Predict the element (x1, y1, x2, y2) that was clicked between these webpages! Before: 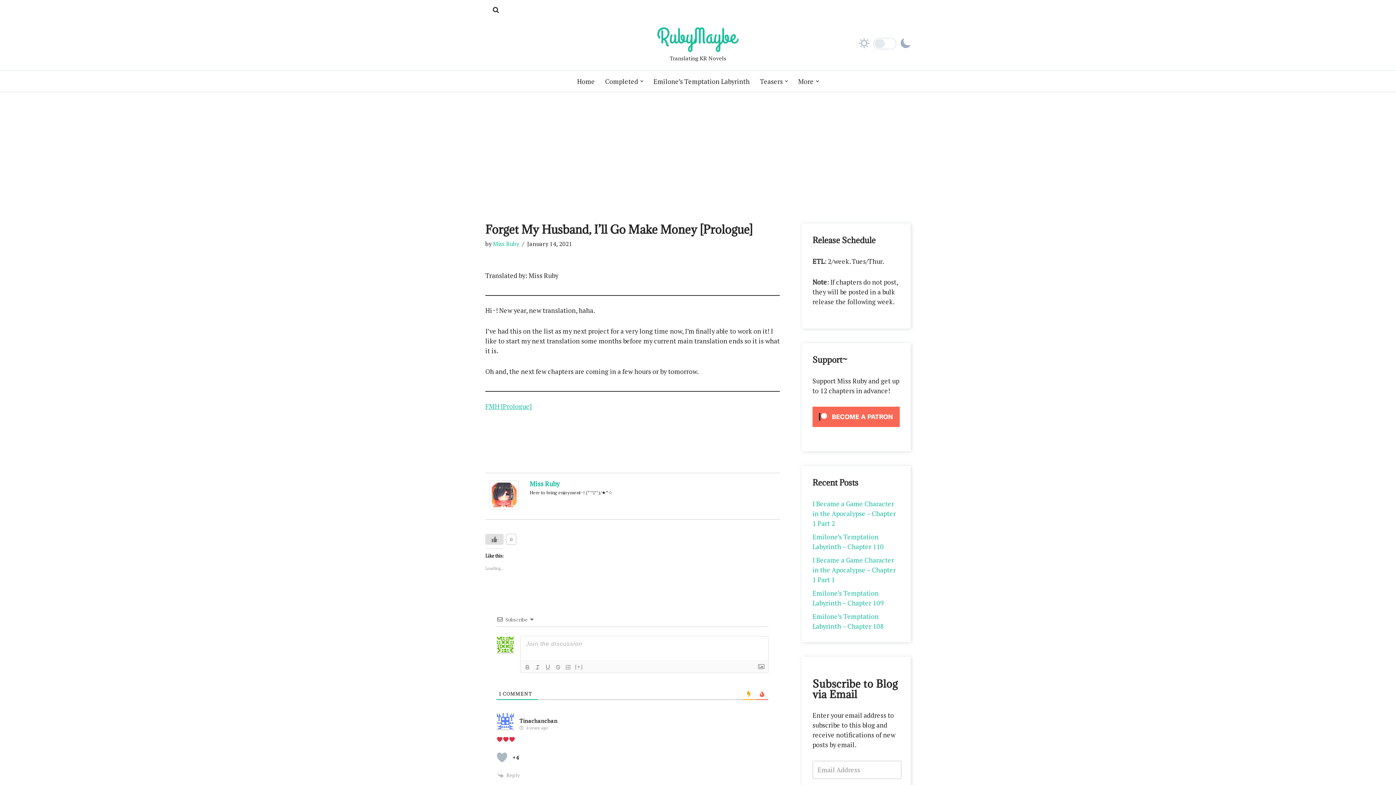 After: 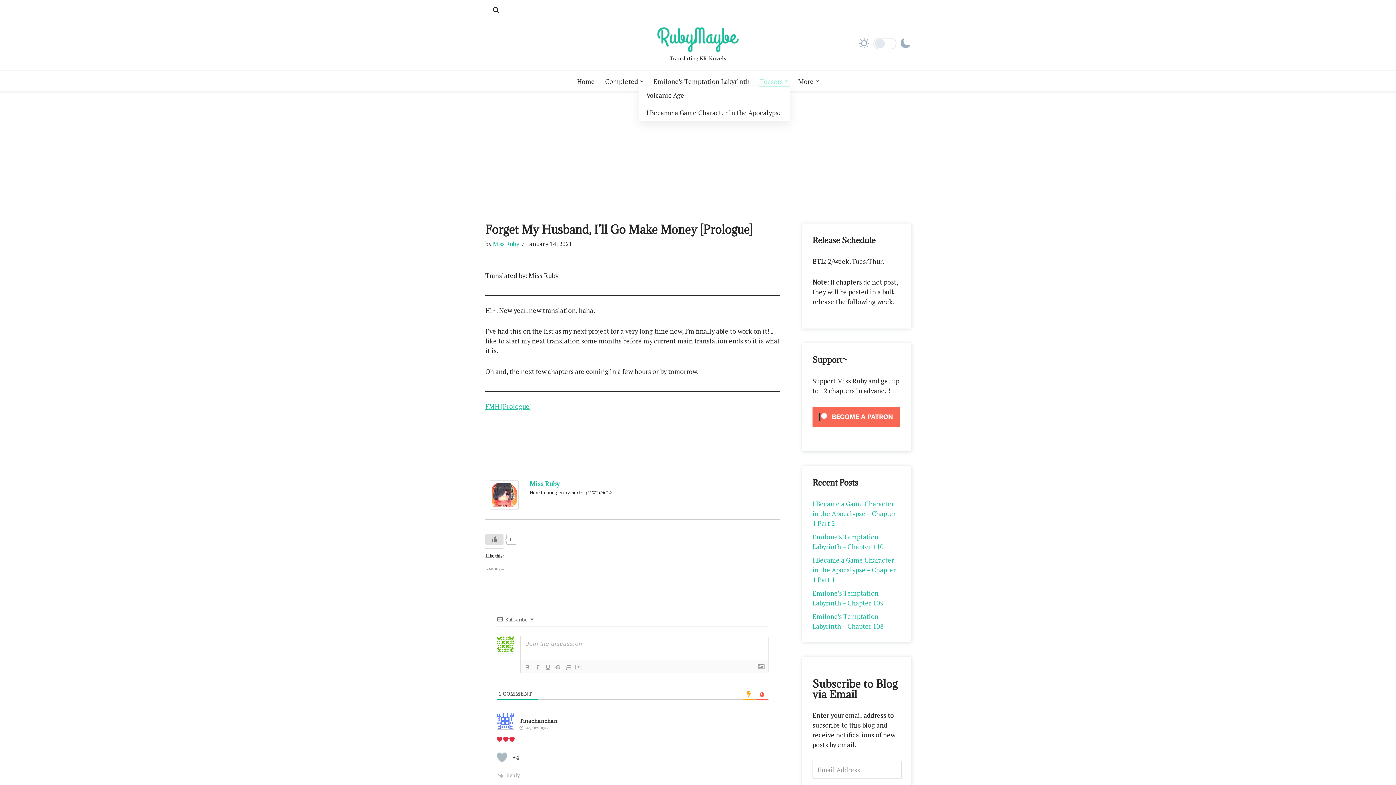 Action: label: Teasers bbox: (760, 76, 783, 86)